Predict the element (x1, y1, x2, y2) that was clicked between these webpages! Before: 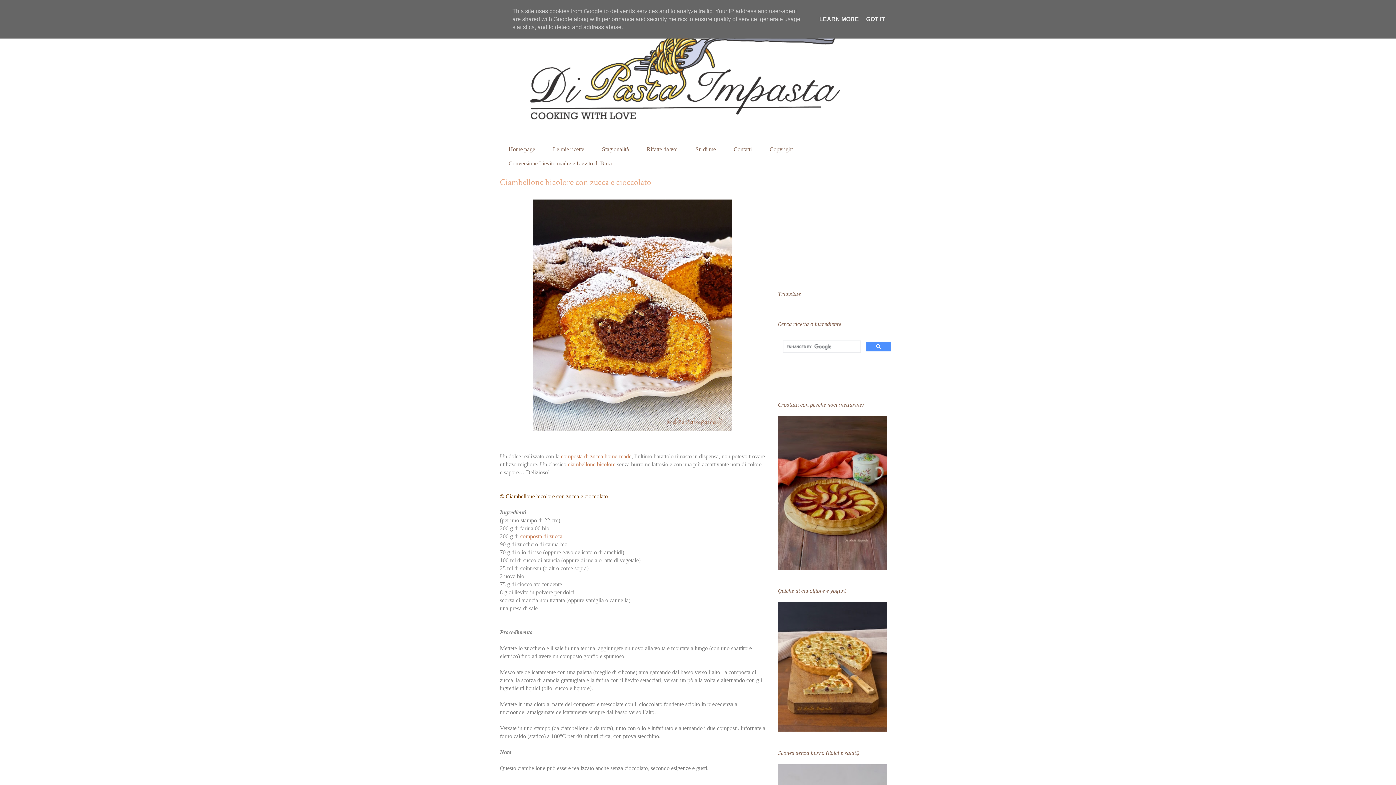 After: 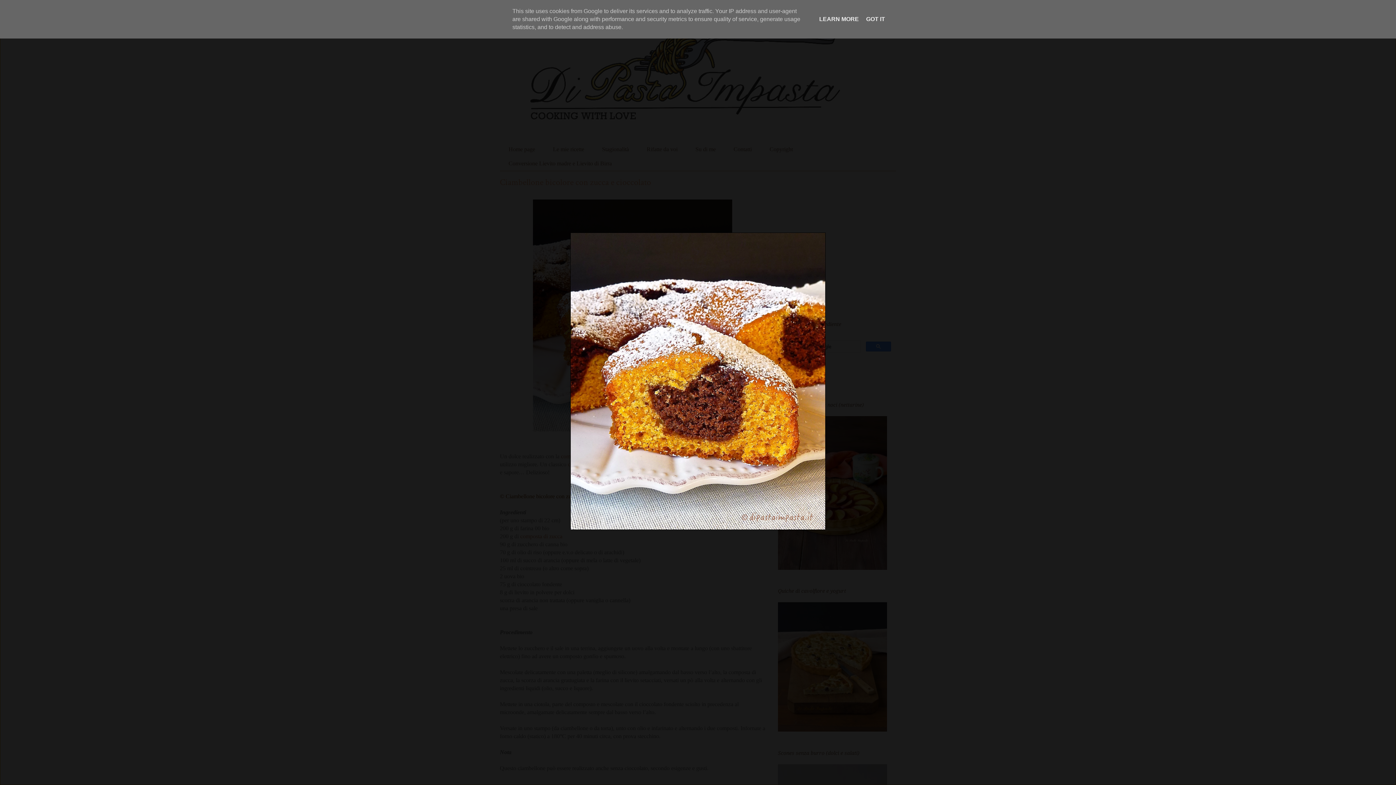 Action: bbox: (530, 429, 735, 435)